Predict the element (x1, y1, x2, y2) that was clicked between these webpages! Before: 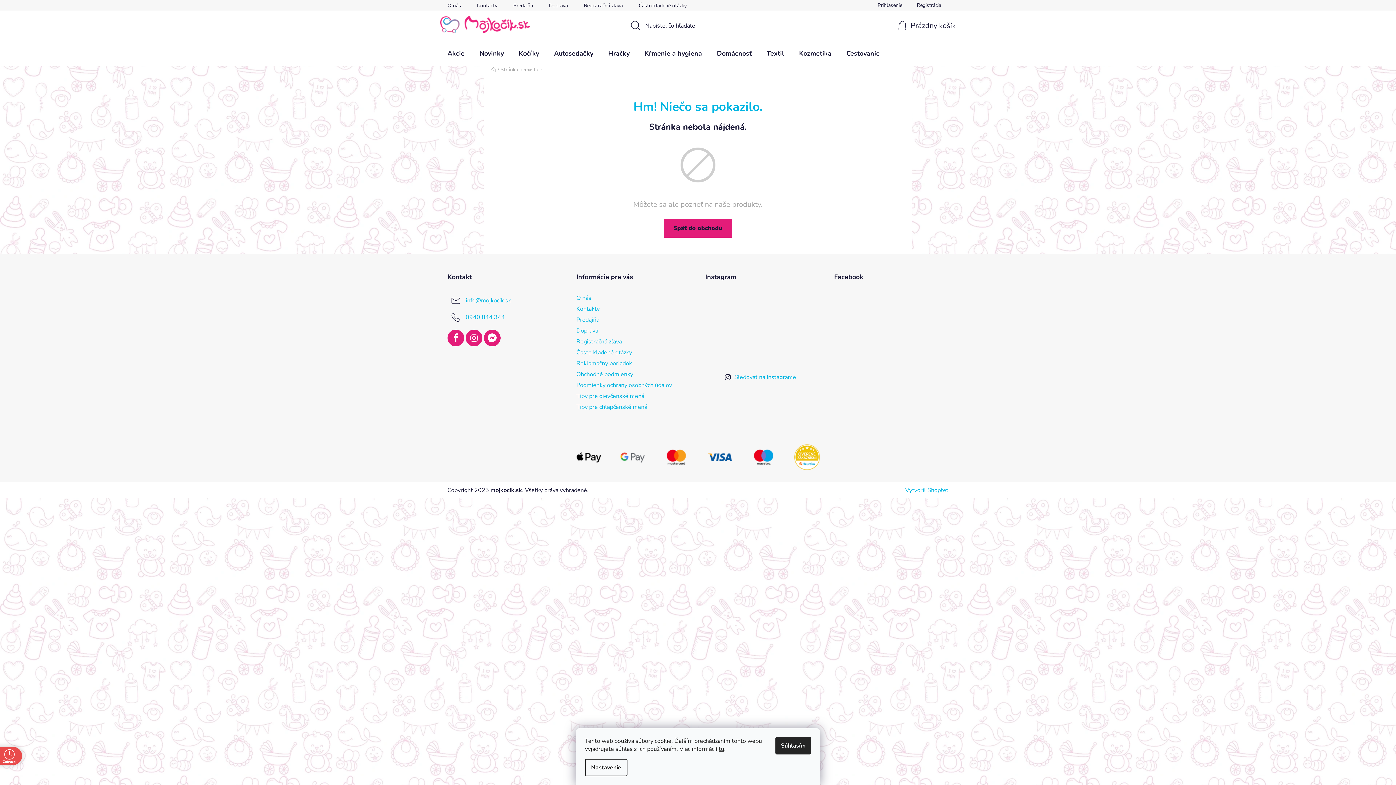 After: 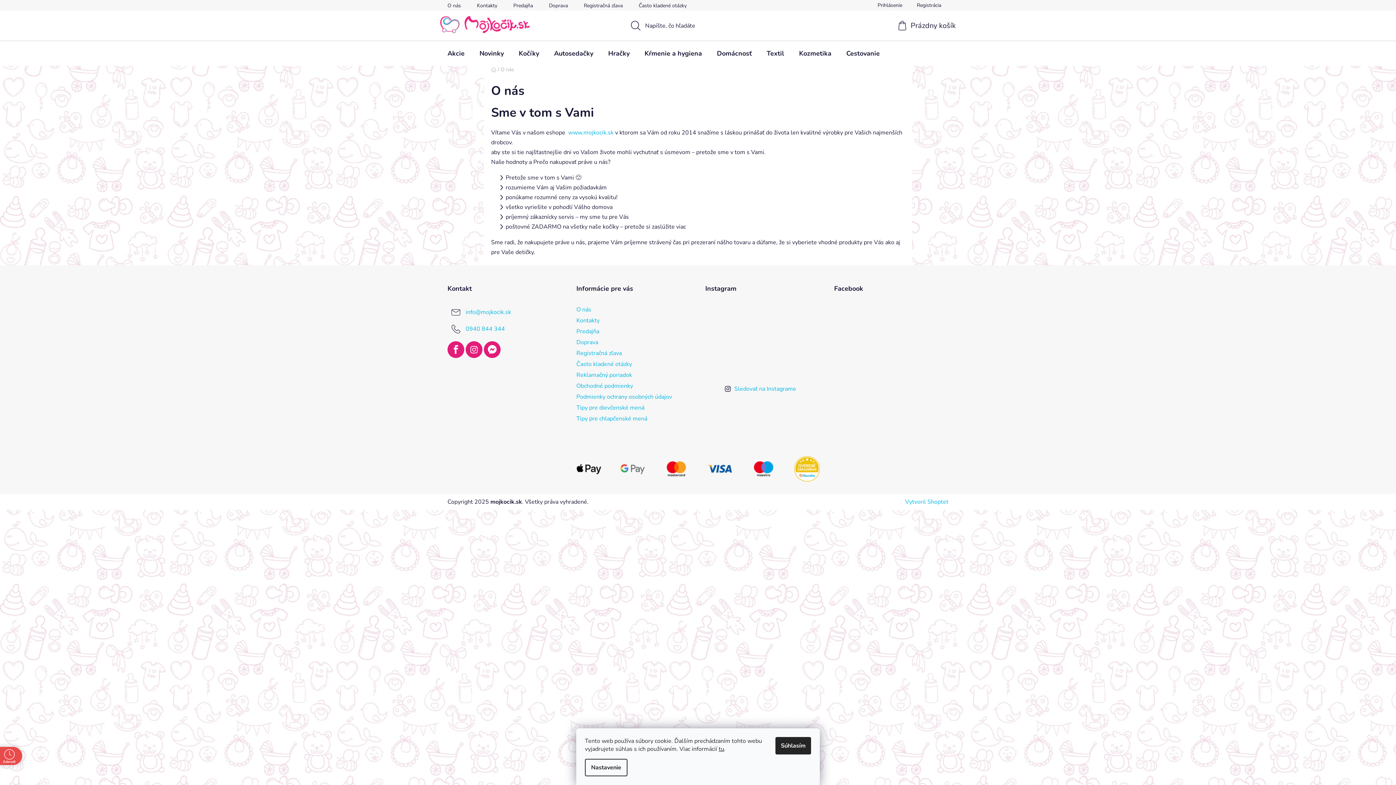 Action: label: O nás bbox: (576, 294, 591, 302)